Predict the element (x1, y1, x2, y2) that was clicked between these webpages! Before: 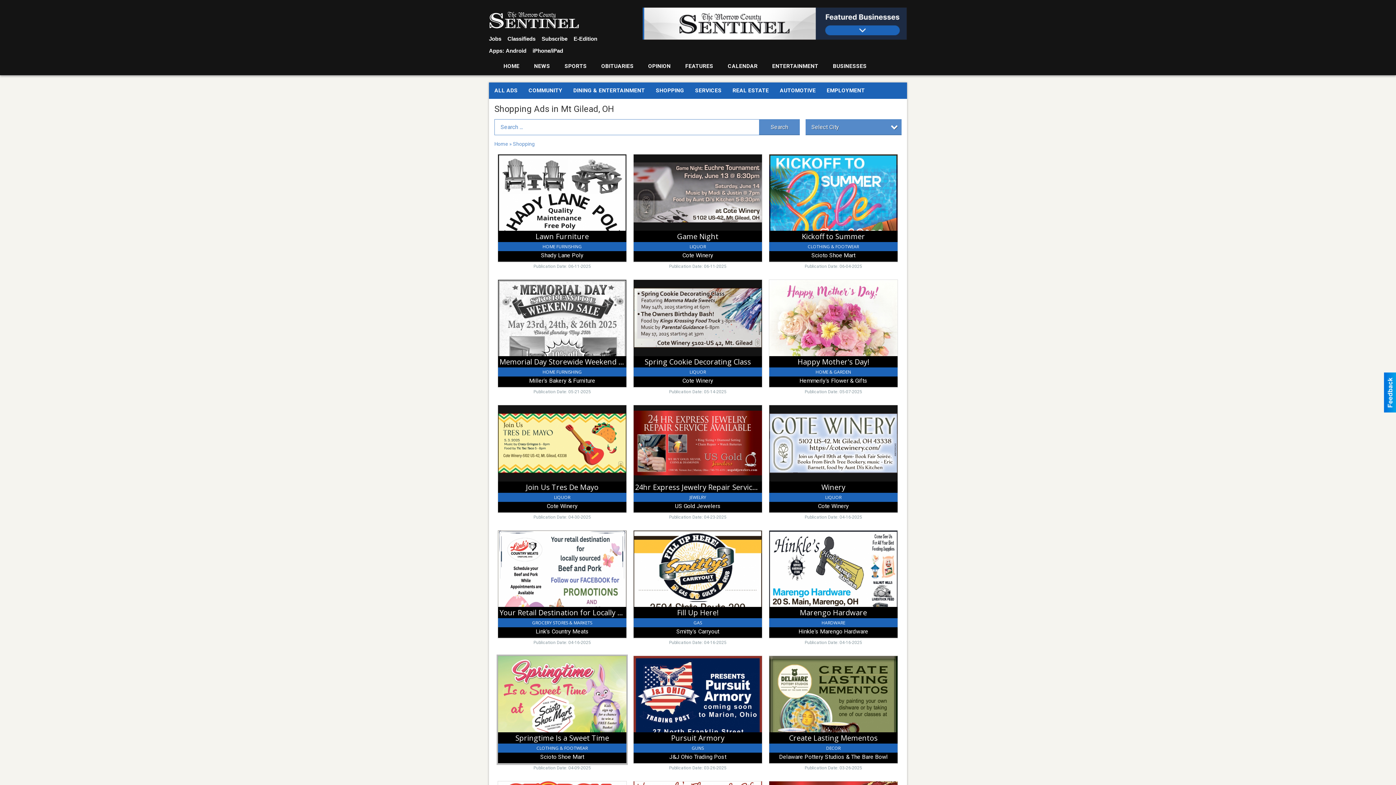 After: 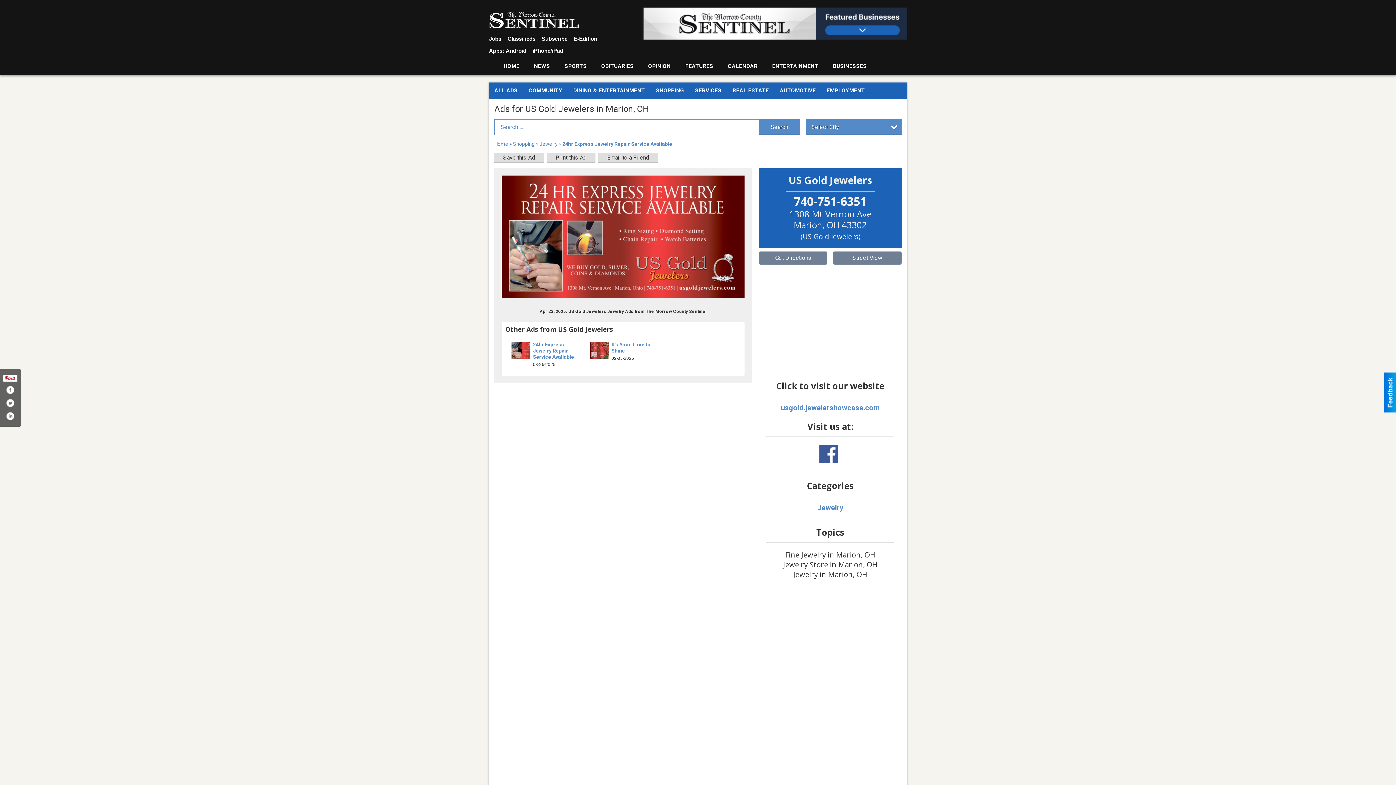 Action: bbox: (633, 405, 762, 513) label: 24hr Express Jewelry Repair Service Available, US Gold Jewelers, Marion, OH